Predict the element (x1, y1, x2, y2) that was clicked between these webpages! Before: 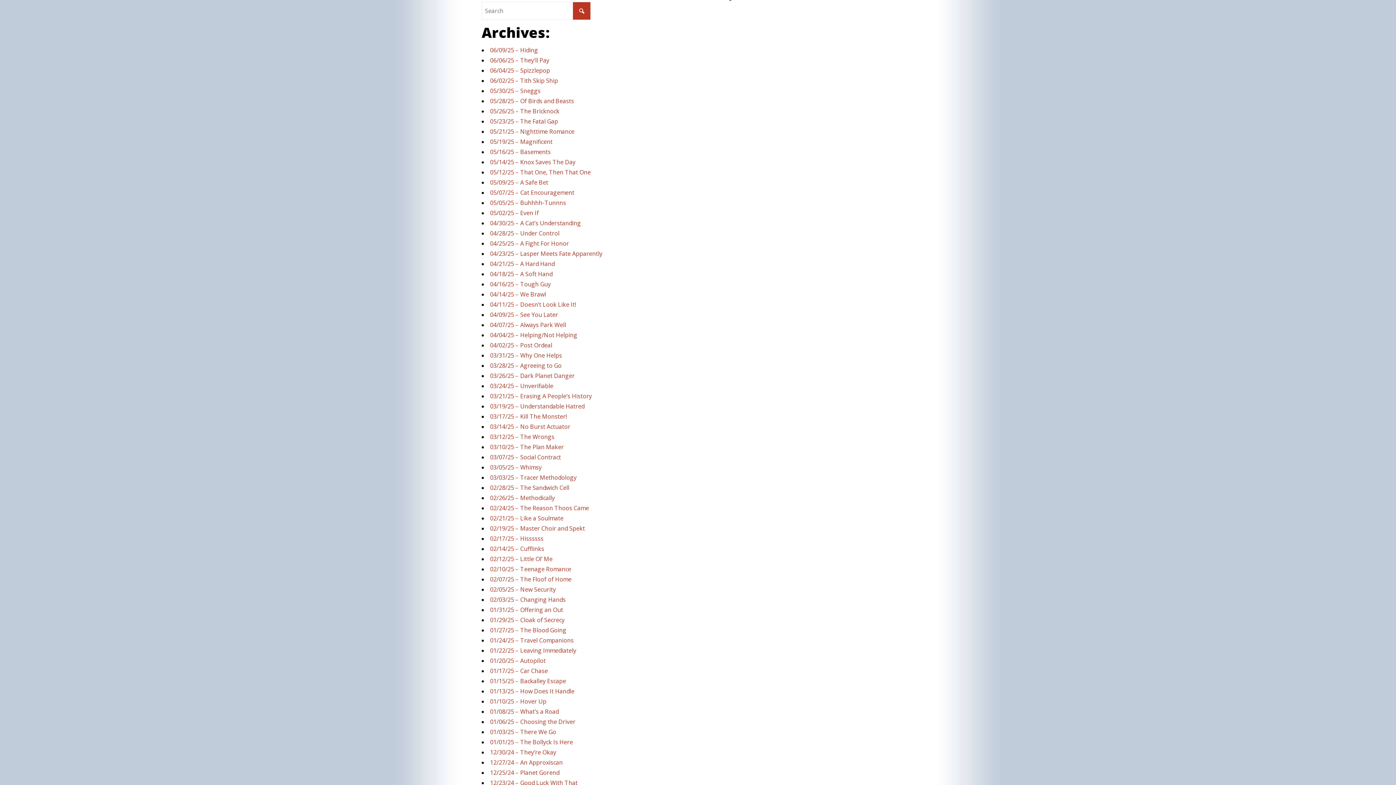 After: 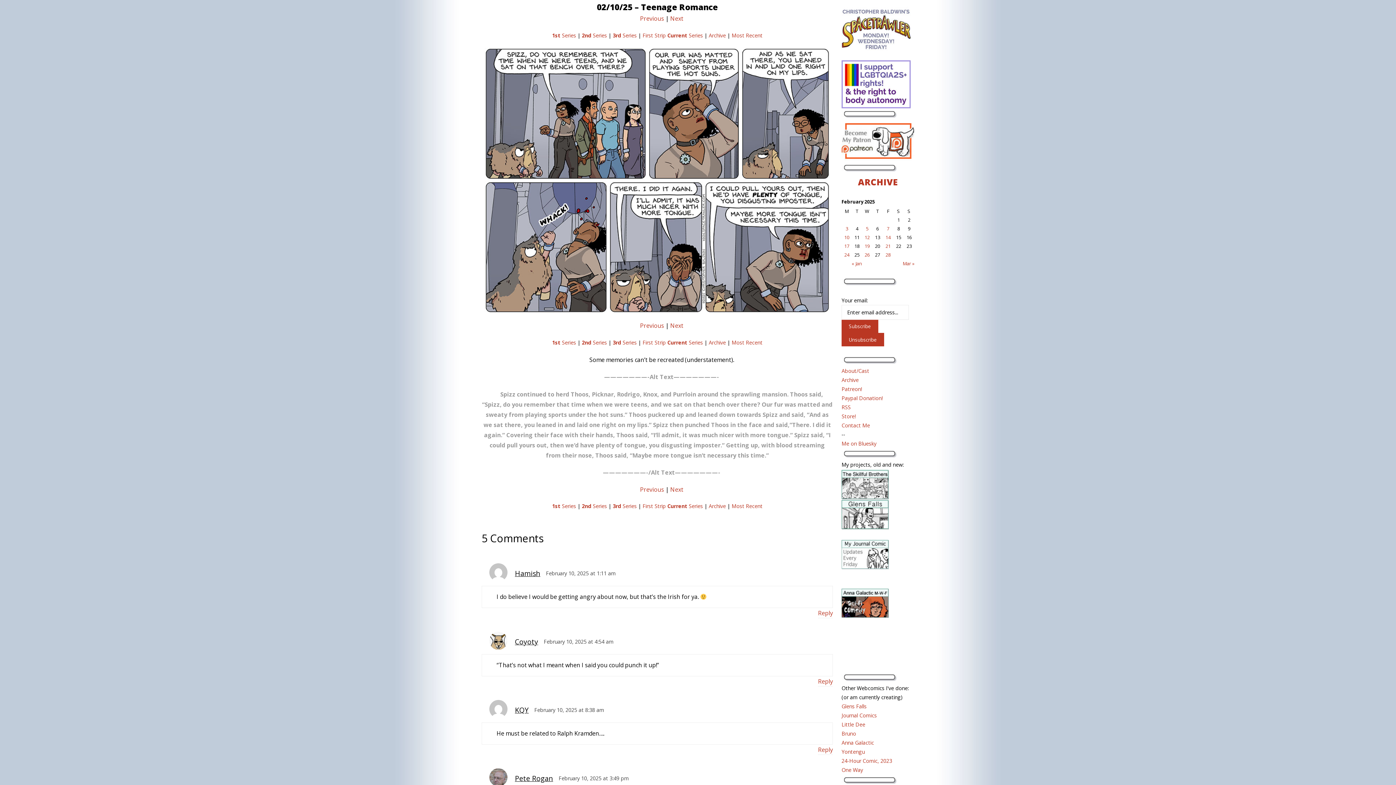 Action: label: 02/10/25 – Teenage Romance bbox: (490, 565, 571, 573)